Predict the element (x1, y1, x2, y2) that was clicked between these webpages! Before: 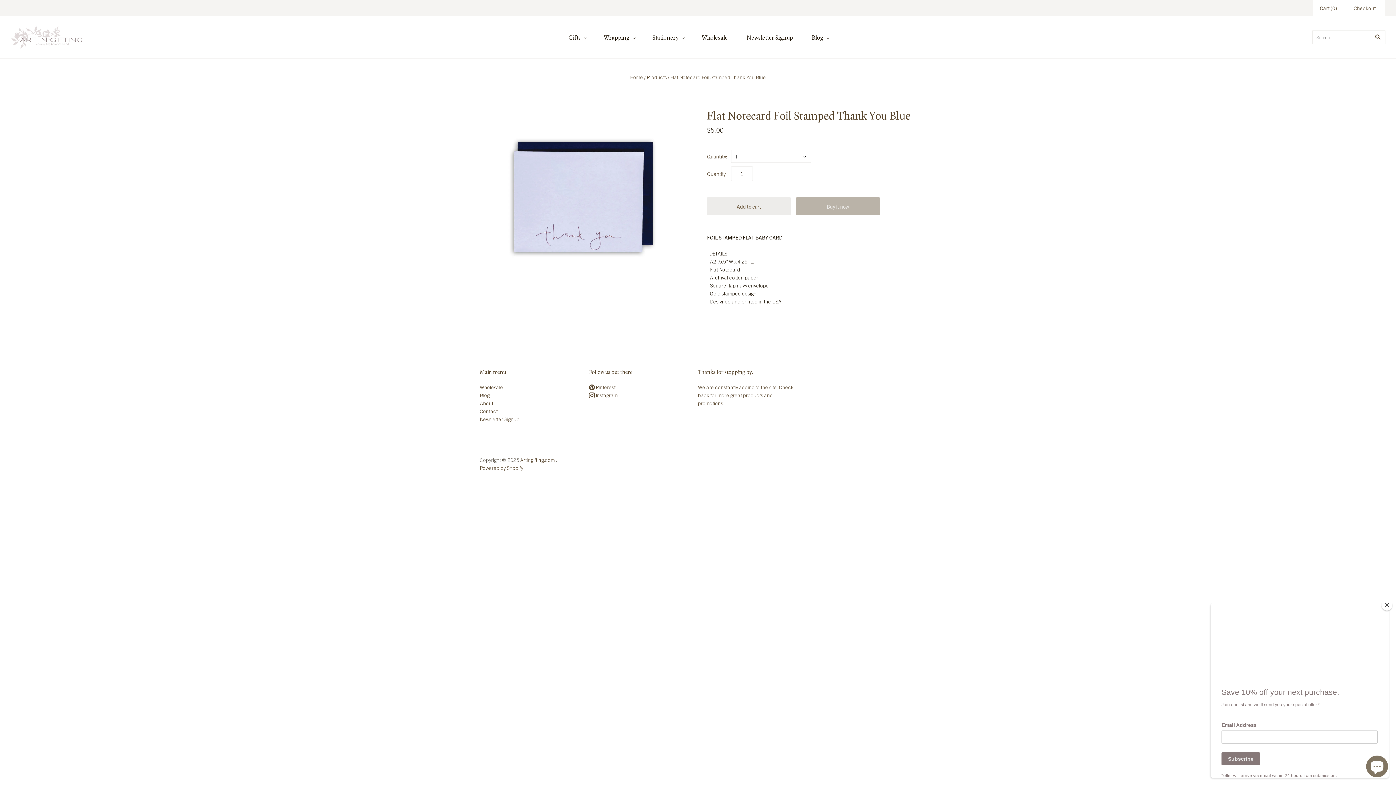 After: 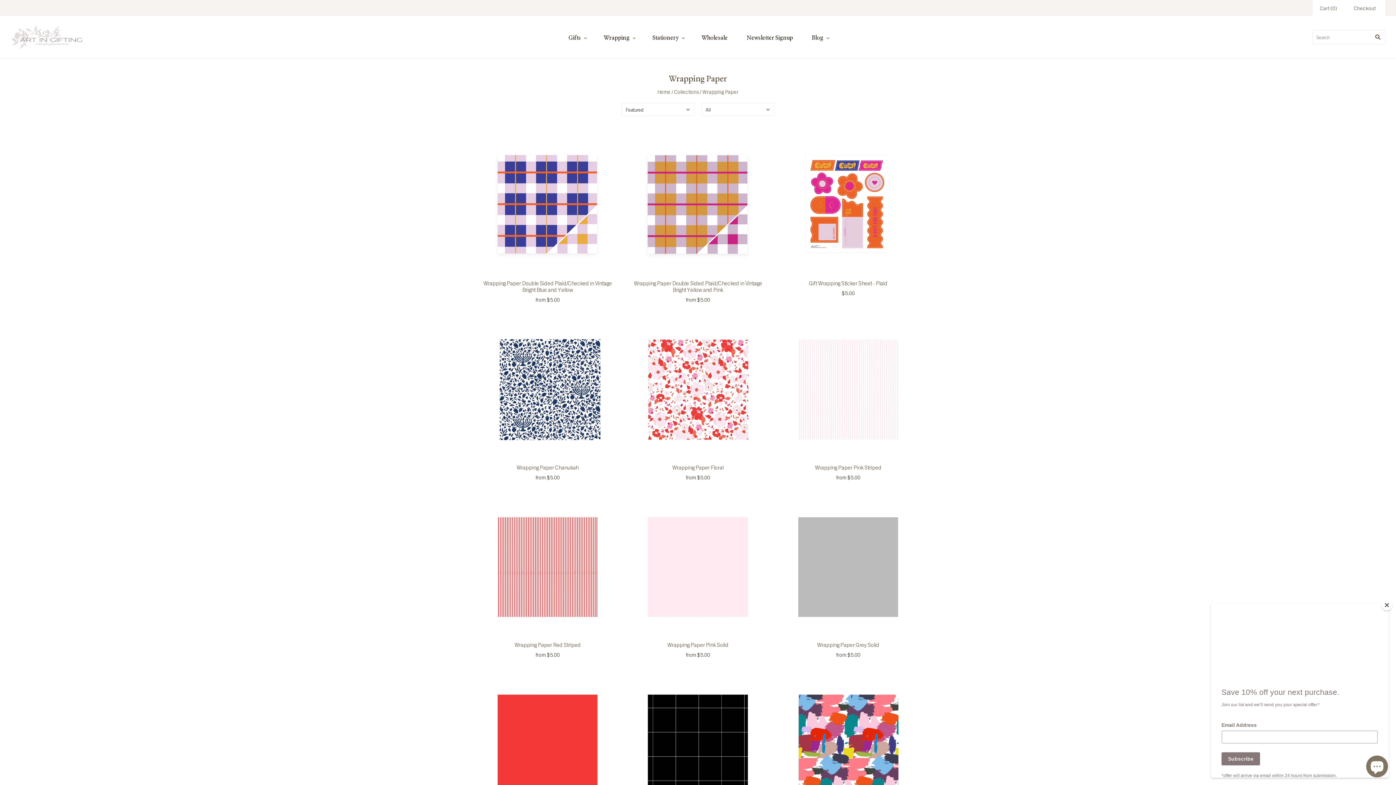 Action: bbox: (594, 26, 643, 48) label: Wrapping